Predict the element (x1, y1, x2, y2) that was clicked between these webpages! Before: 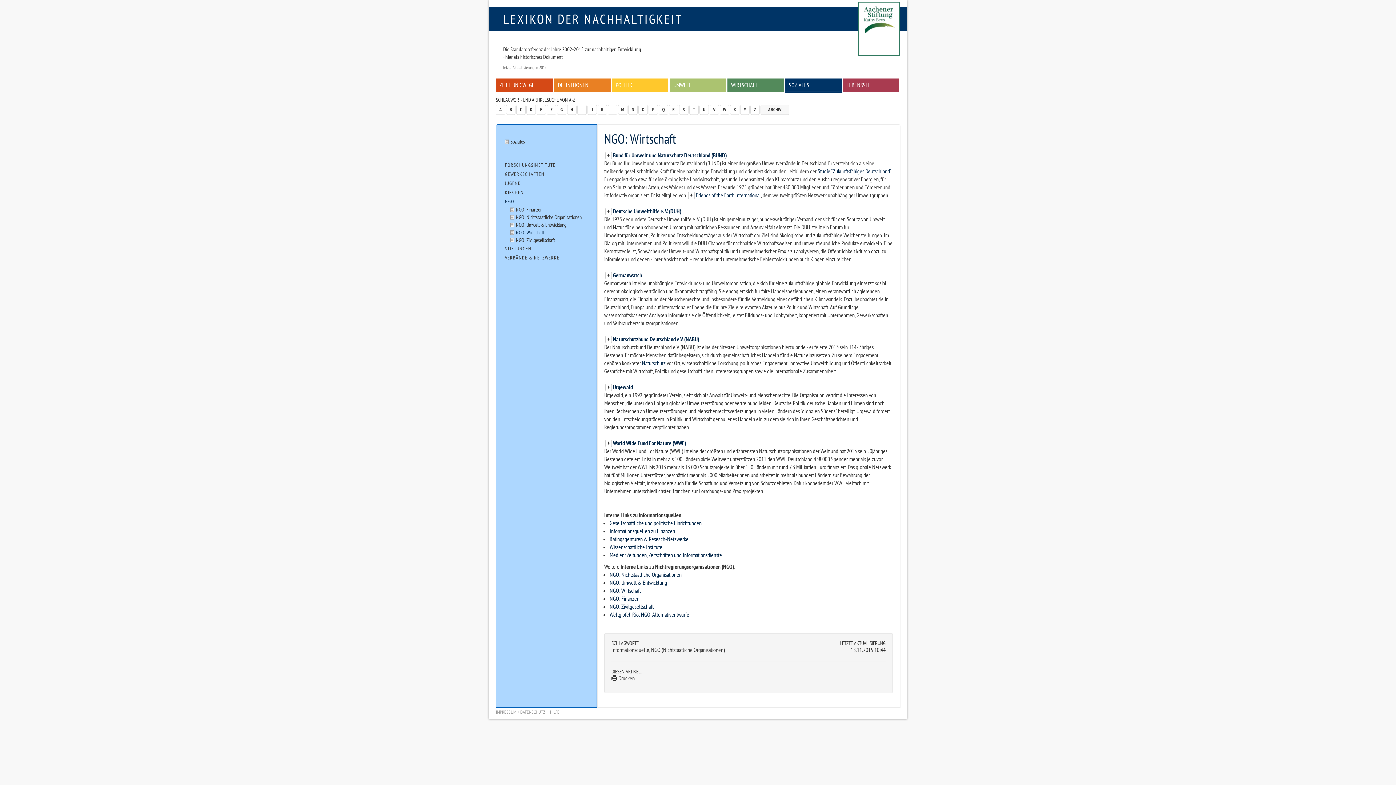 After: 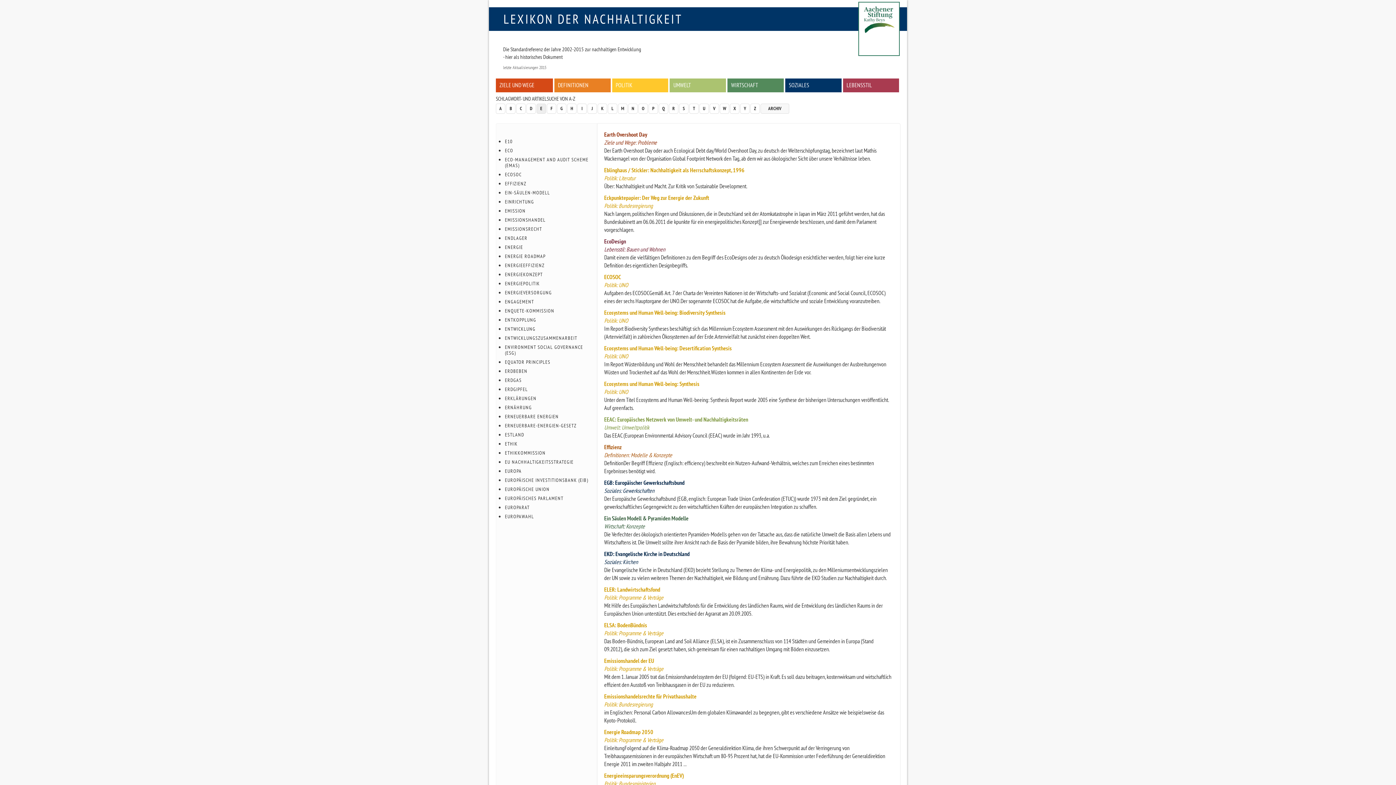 Action: bbox: (536, 104, 546, 114) label: E